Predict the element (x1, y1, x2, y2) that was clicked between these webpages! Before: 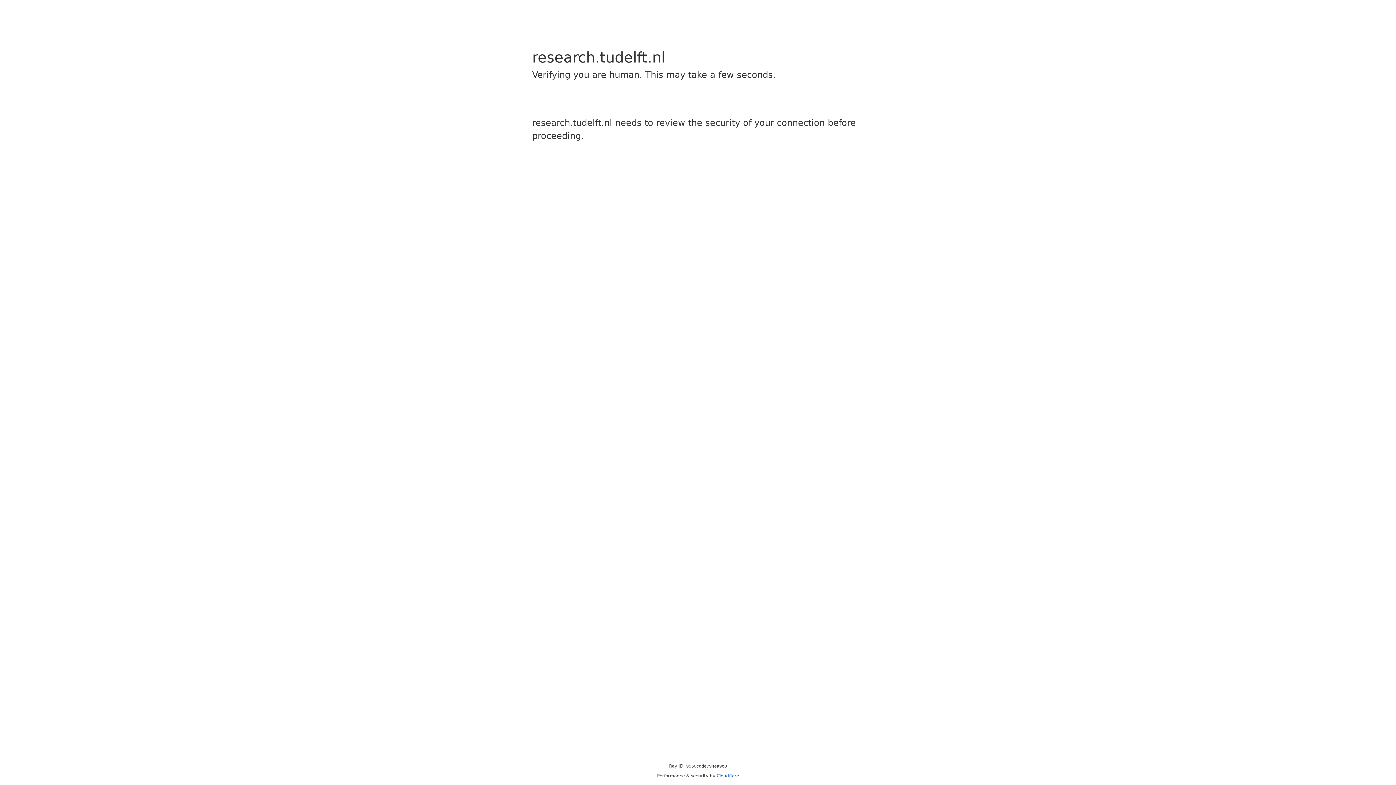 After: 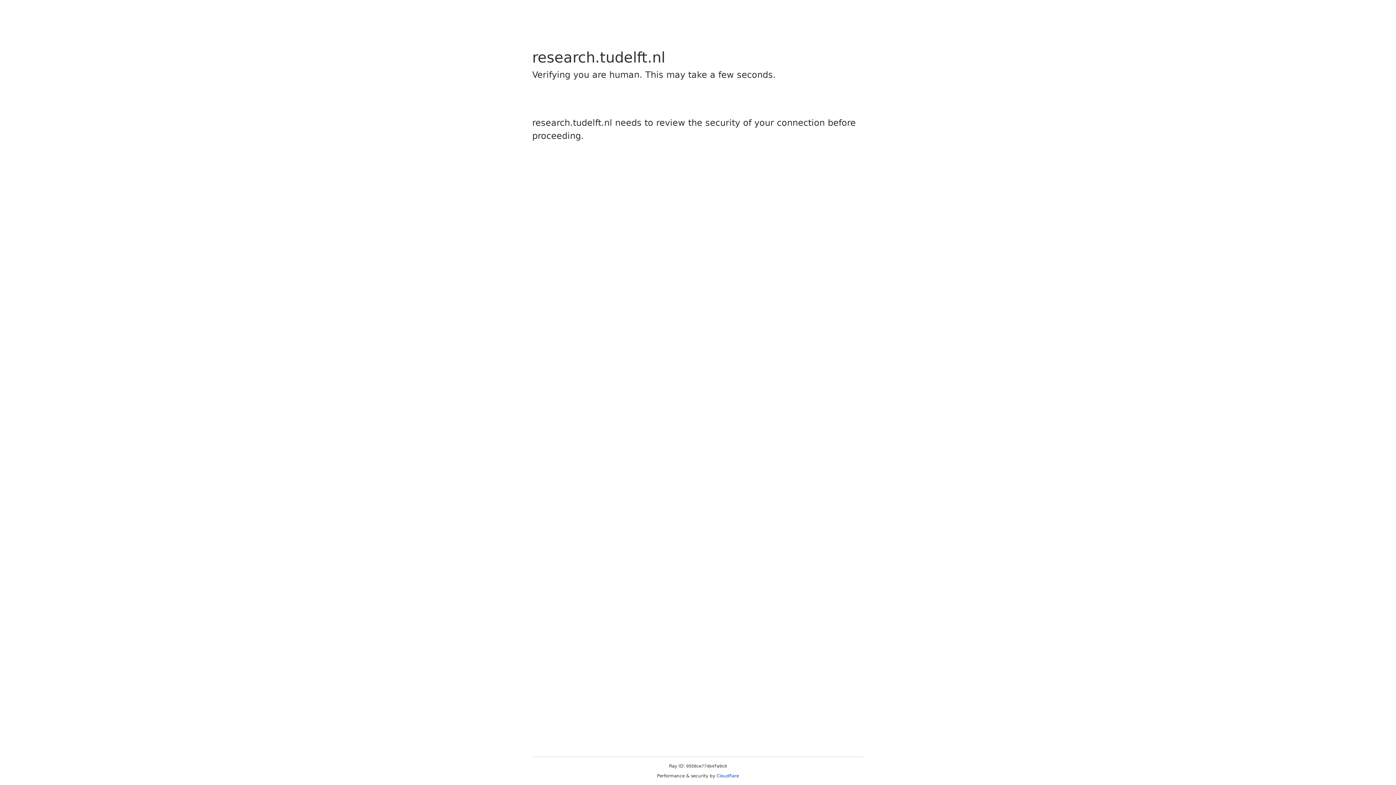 Action: bbox: (716, 773, 739, 778) label: Cloudflare